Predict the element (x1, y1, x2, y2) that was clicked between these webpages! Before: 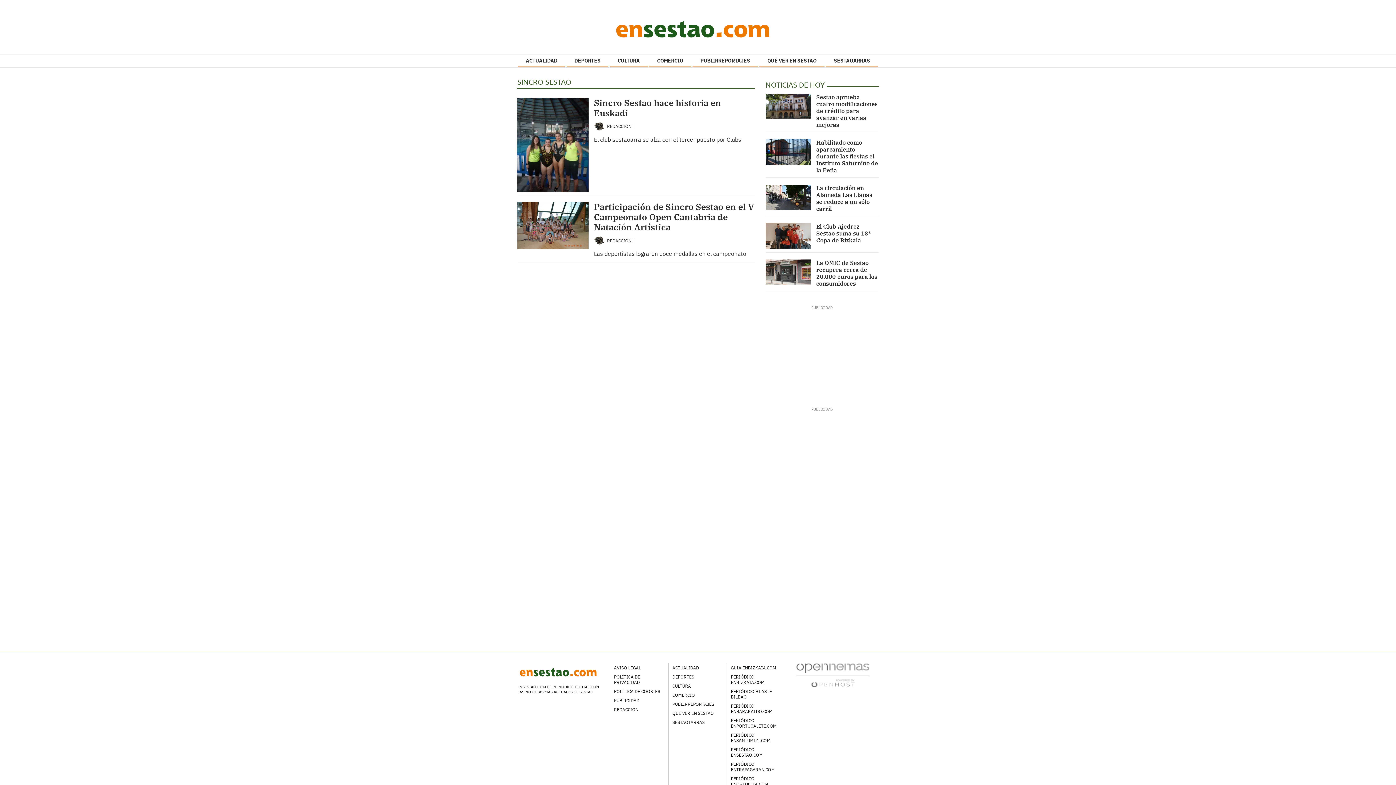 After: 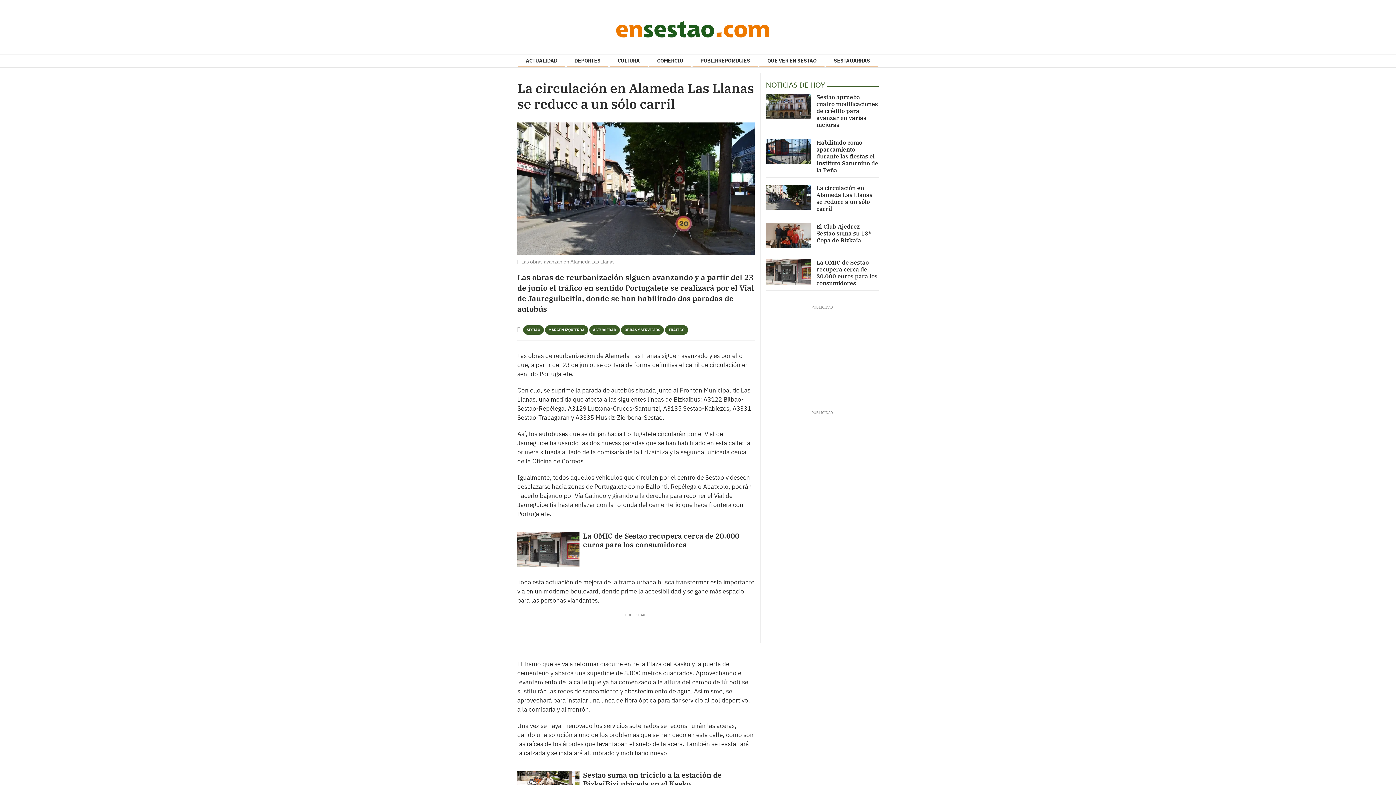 Action: bbox: (816, 184, 872, 212) label: La circulación en Alameda Las Llanas se reduce a un sólo carril